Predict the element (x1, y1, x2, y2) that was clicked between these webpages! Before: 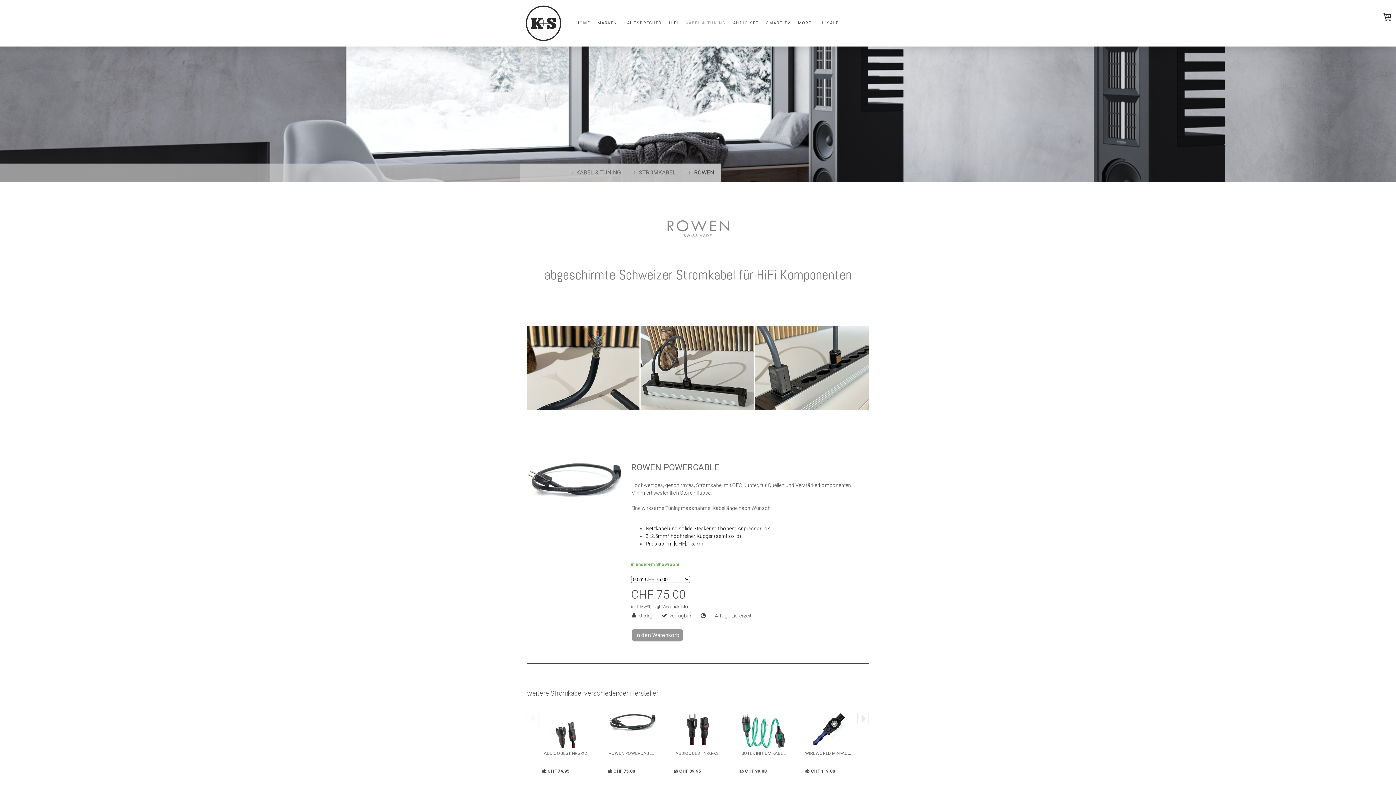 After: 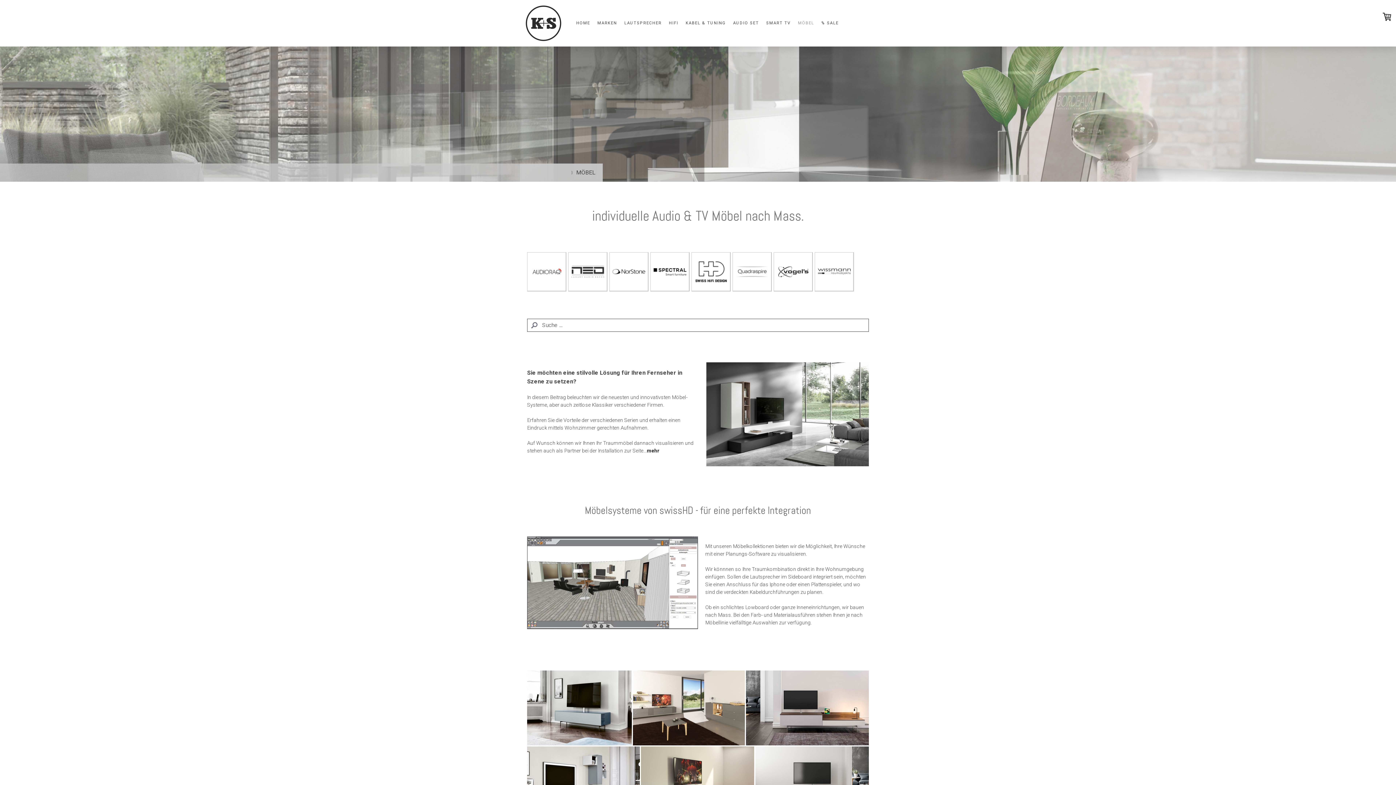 Action: bbox: (794, 16, 818, 29) label: MÖBEL